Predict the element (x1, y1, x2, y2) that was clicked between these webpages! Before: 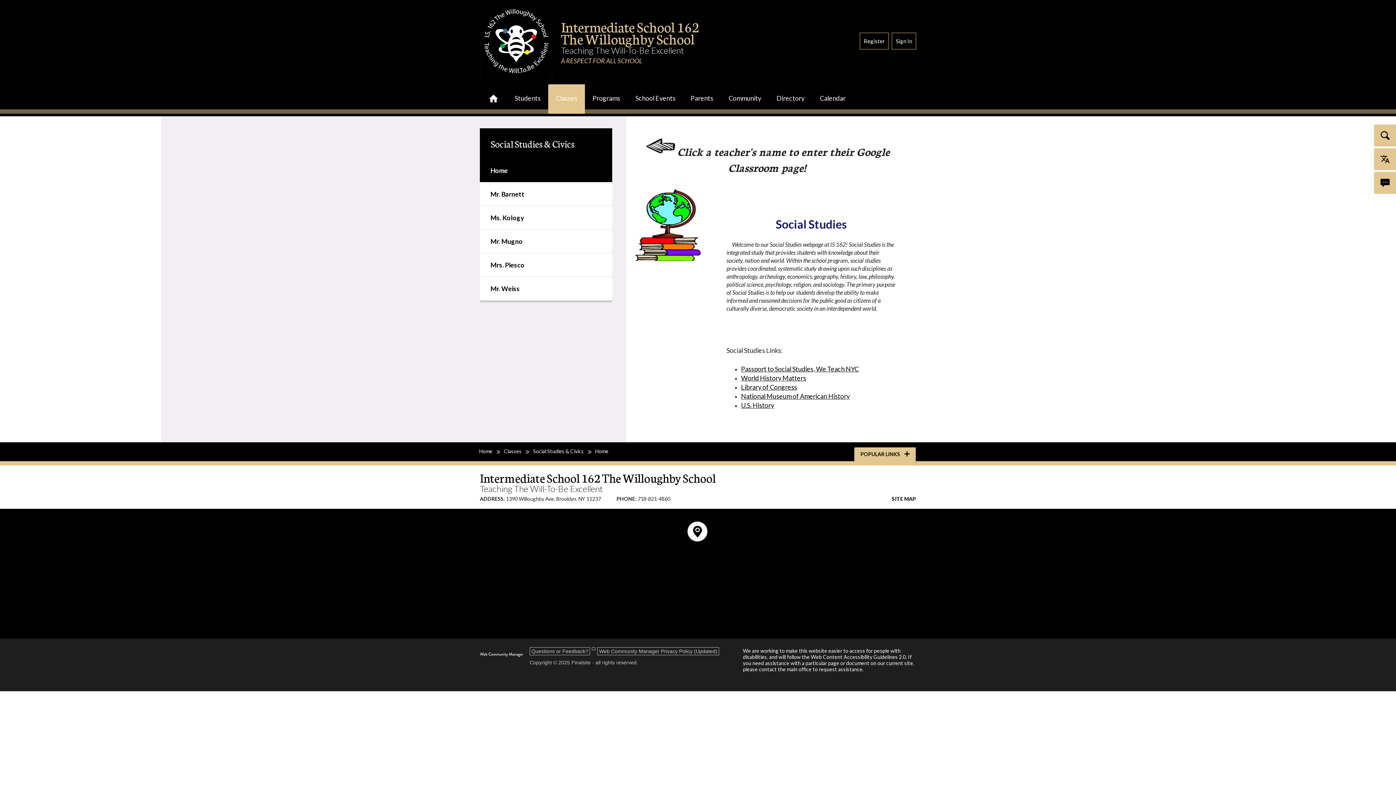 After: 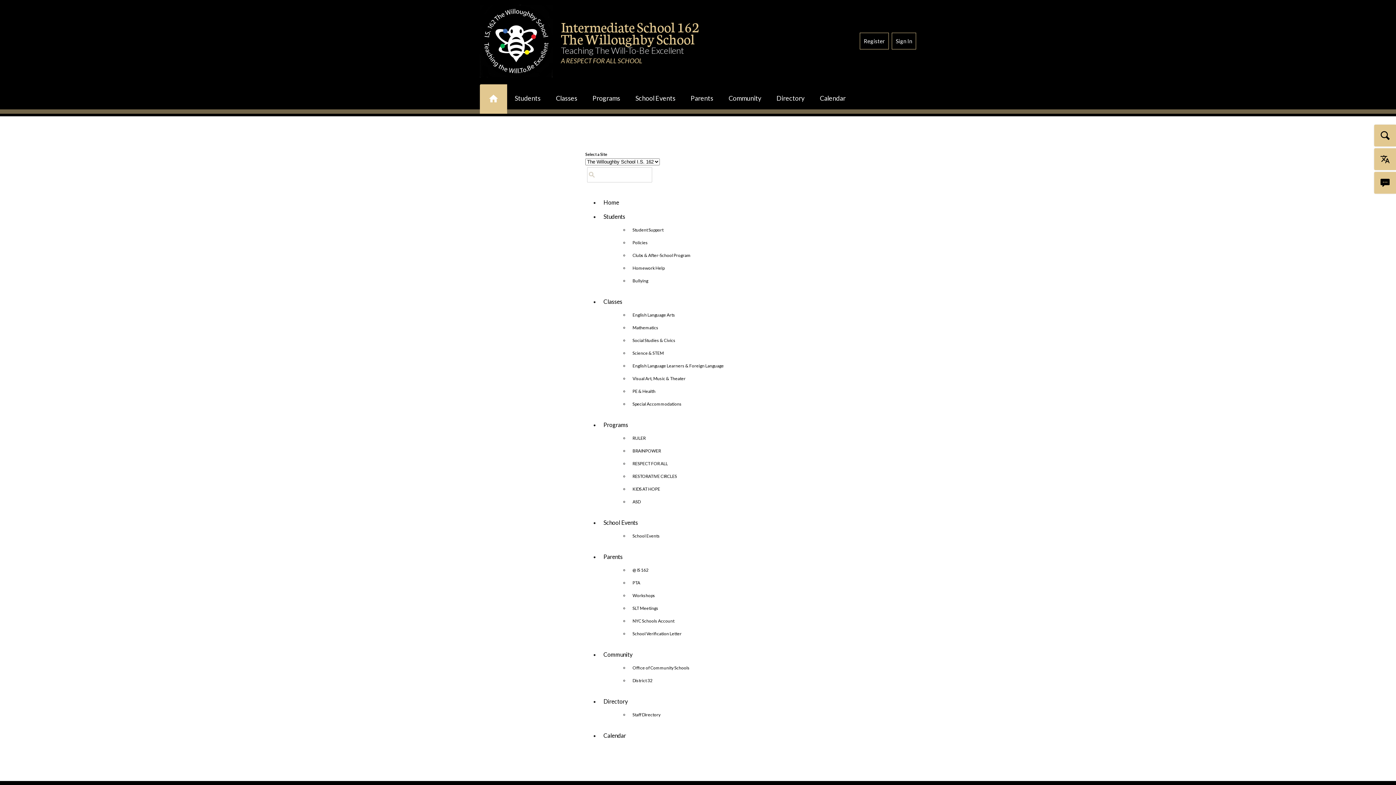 Action: bbox: (892, 496, 916, 502) label: SITE MAP